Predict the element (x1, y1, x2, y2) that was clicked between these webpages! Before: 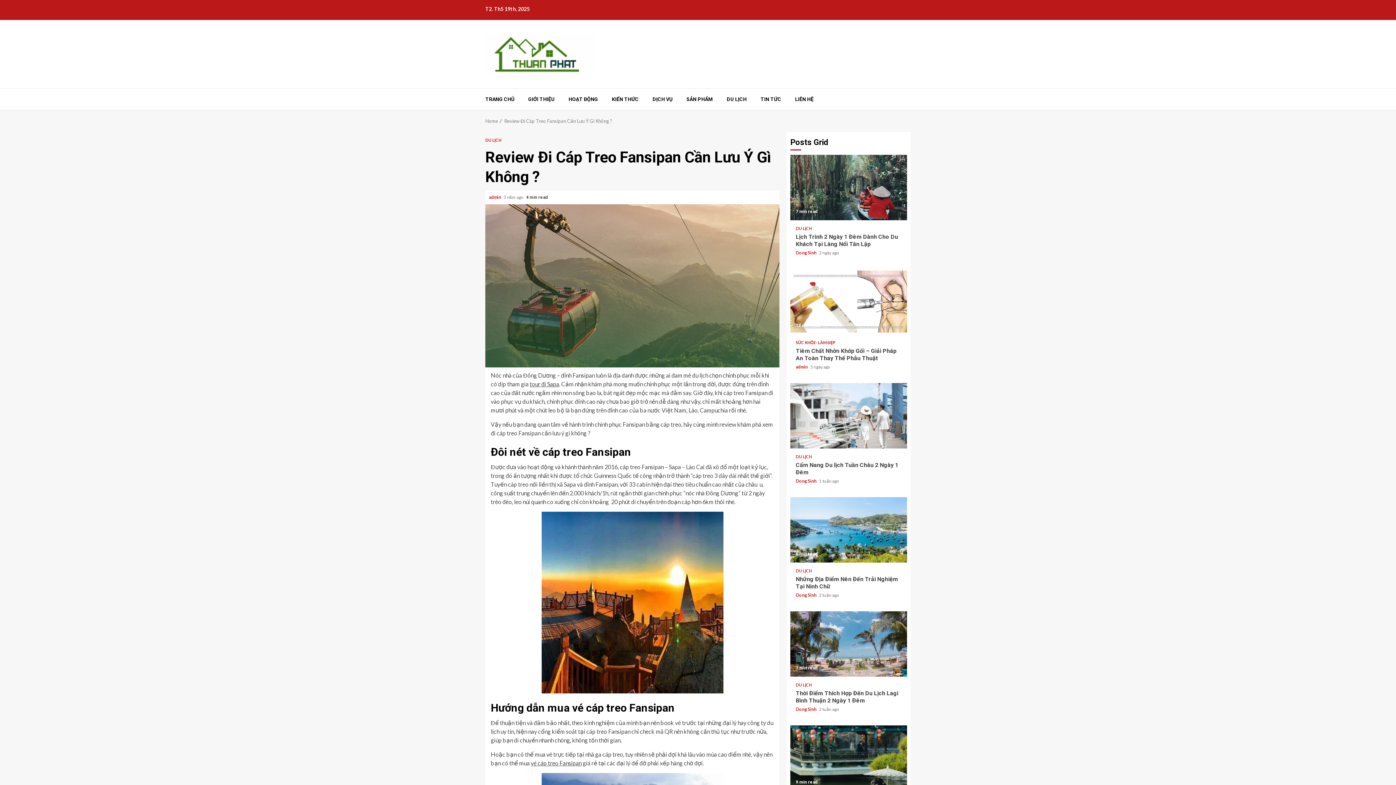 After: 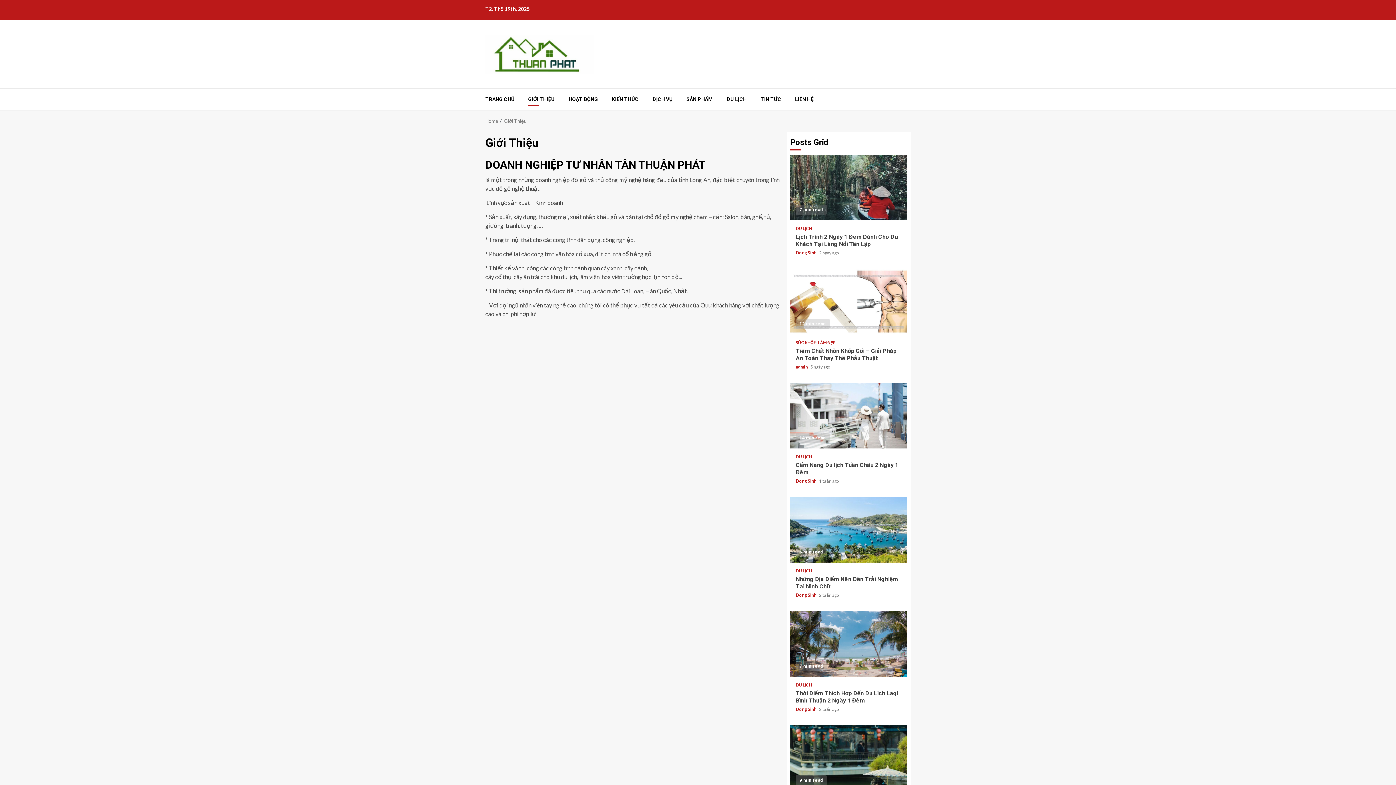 Action: label: GIỚI THIỆU bbox: (528, 96, 554, 102)